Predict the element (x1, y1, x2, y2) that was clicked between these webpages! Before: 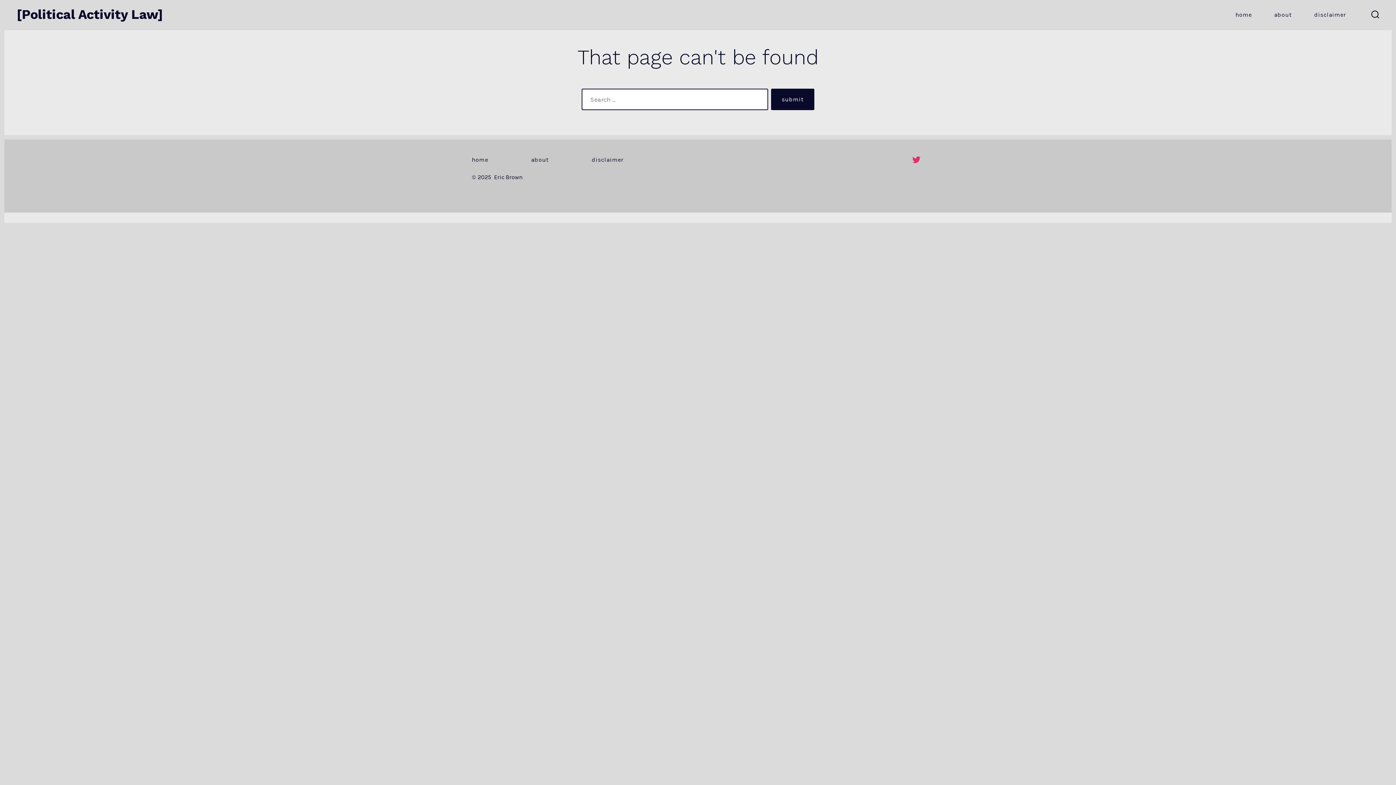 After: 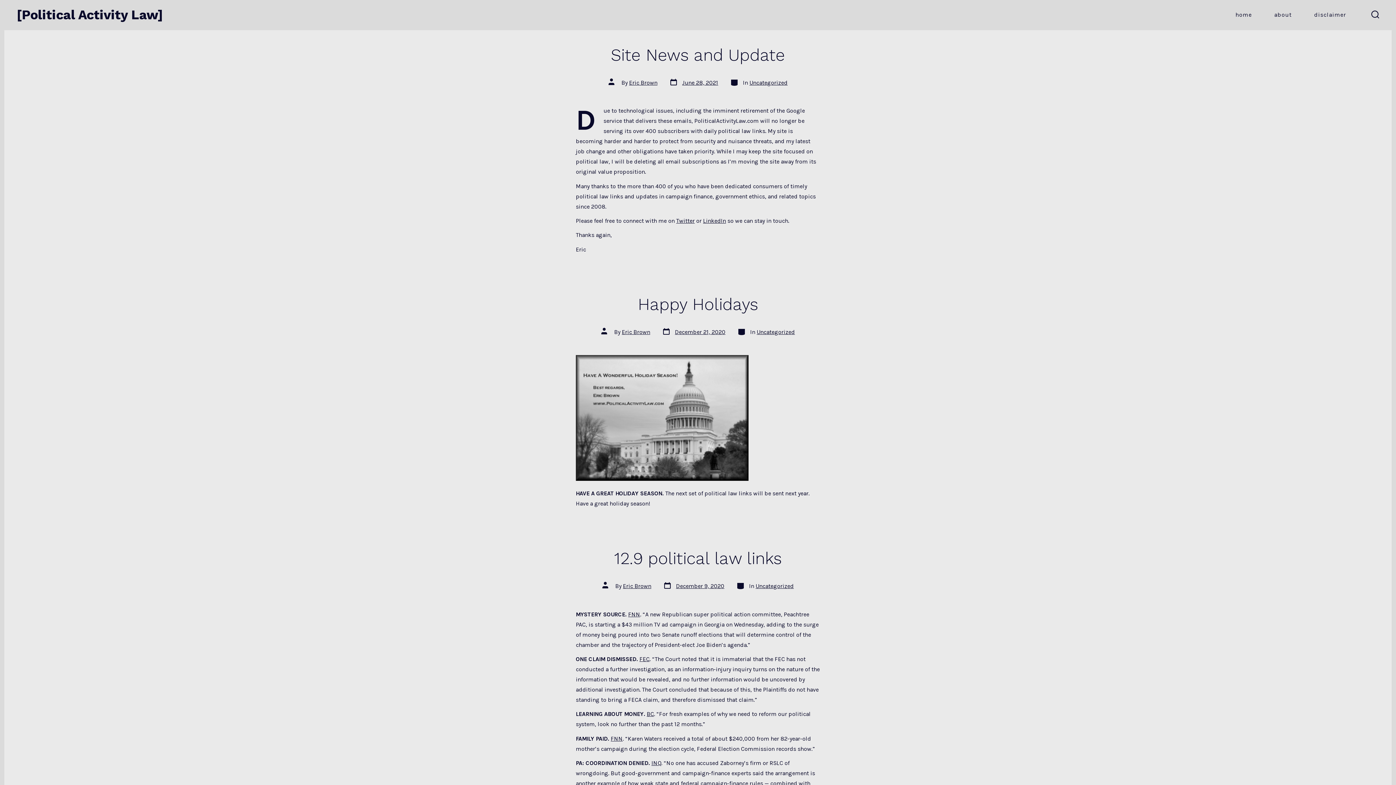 Action: label: home bbox: (472, 152, 509, 167)